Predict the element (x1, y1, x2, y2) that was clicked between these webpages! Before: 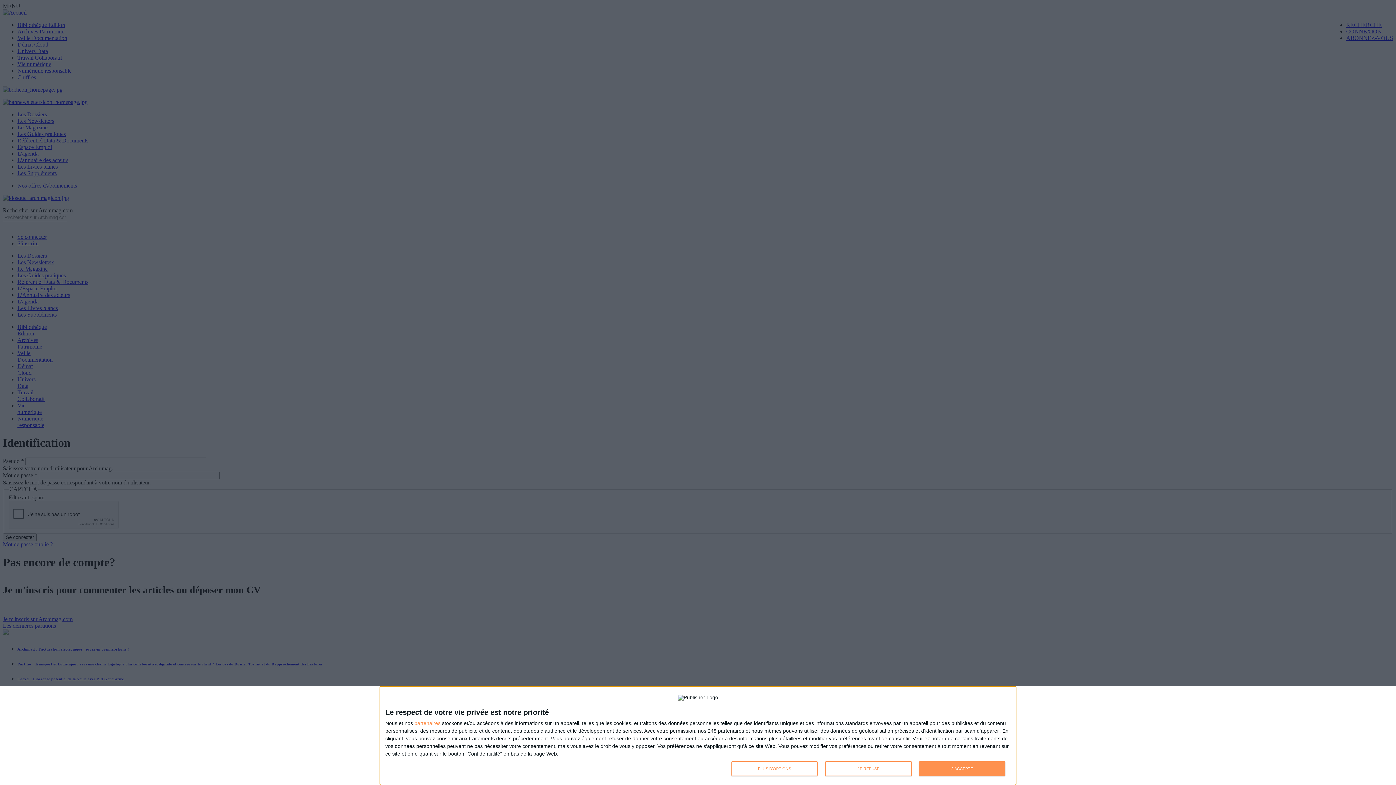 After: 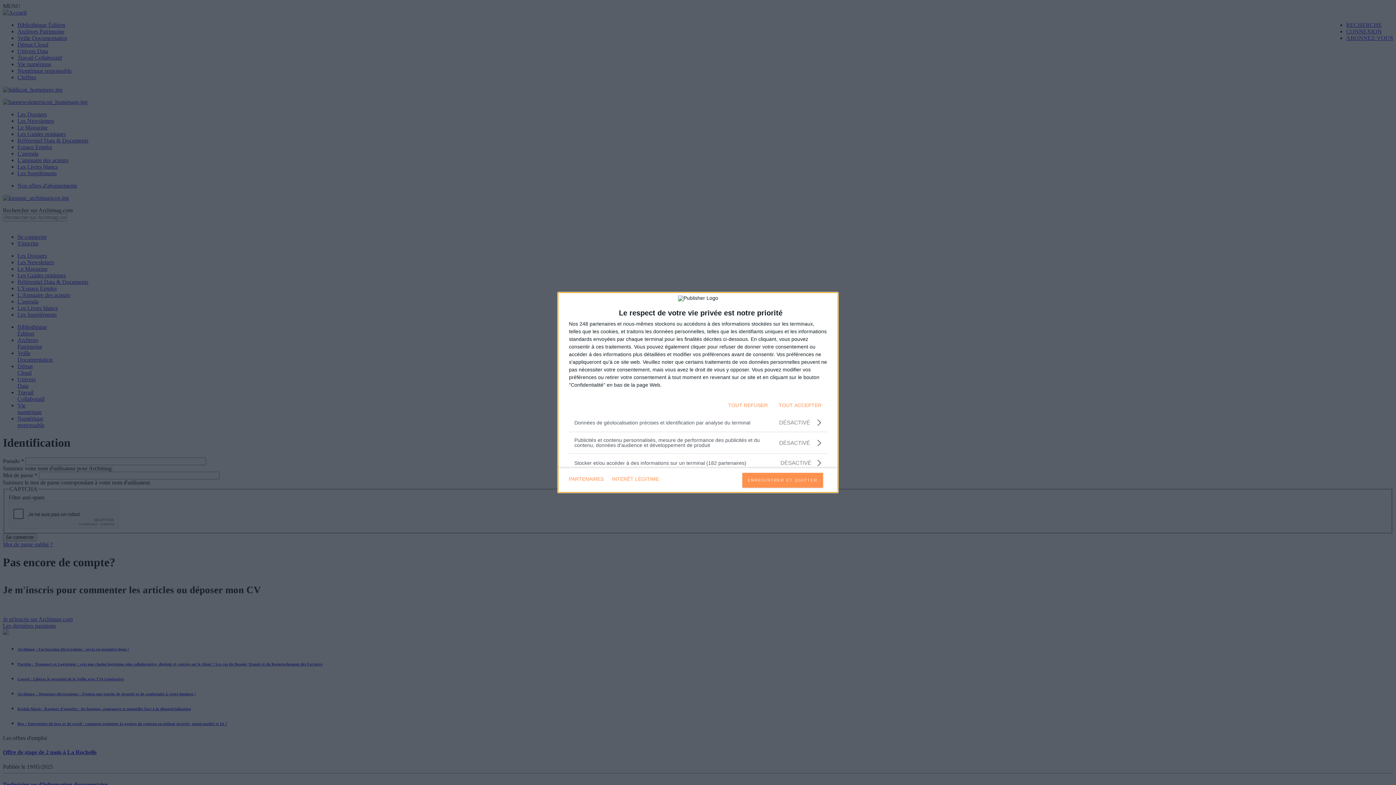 Action: label: PLUS D'OPTIONS bbox: (731, 761, 817, 776)